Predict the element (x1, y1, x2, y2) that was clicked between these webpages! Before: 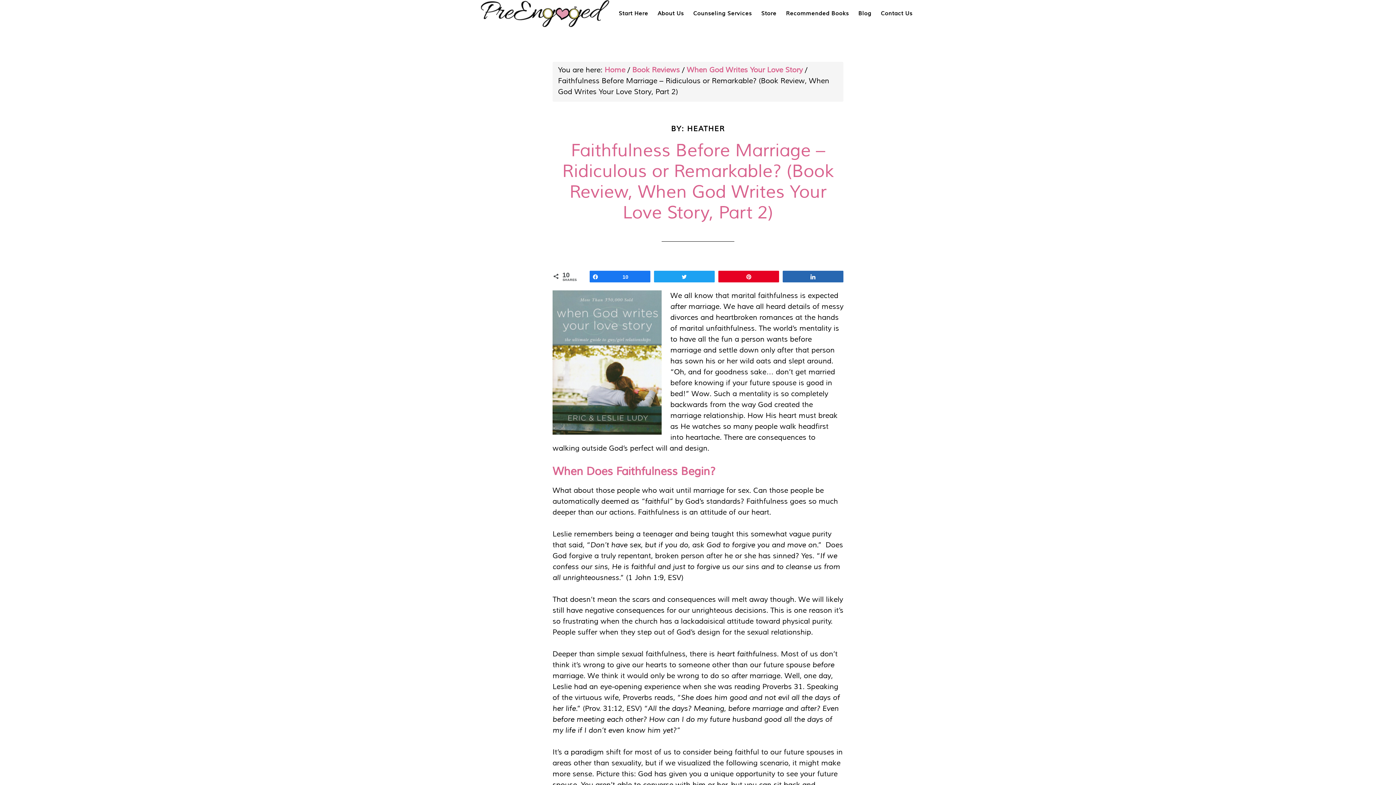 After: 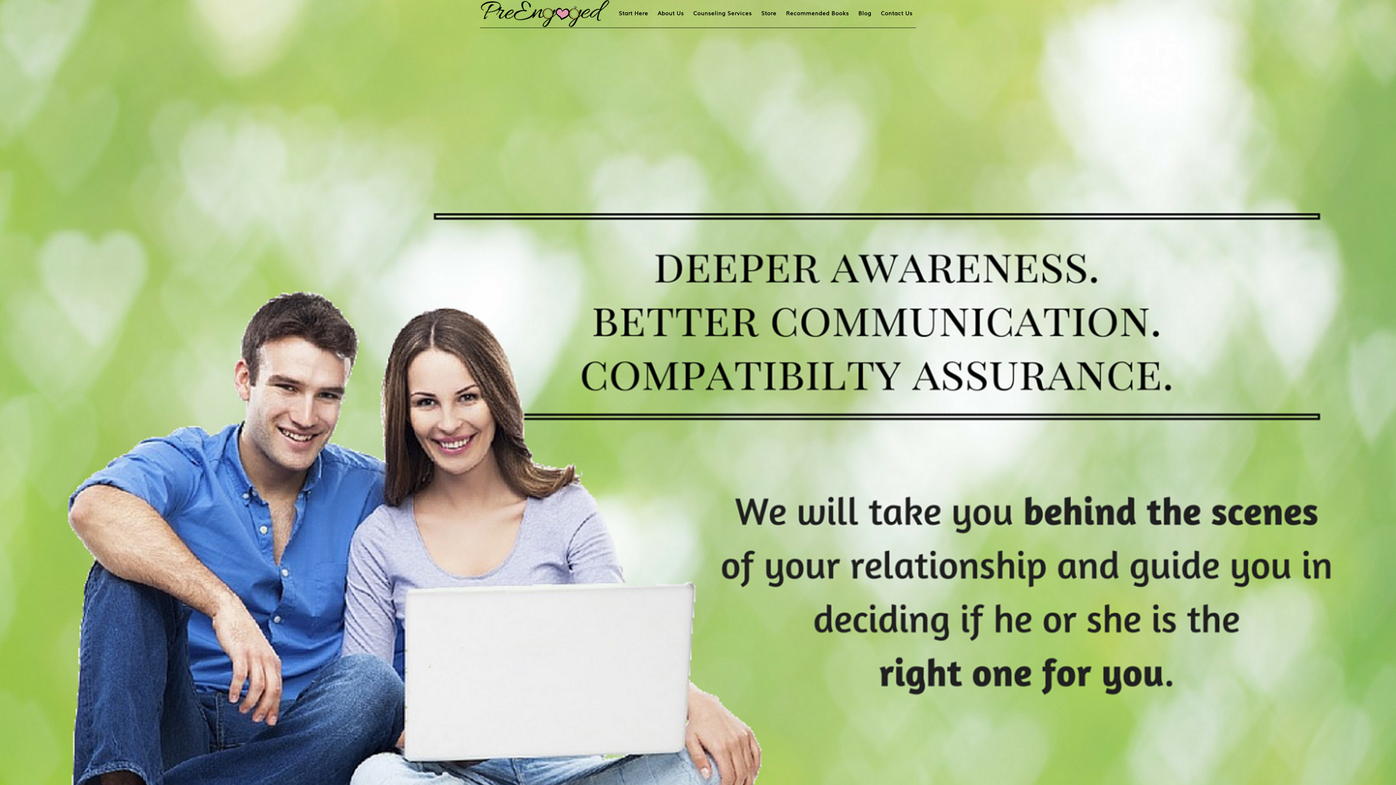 Action: bbox: (604, 65, 625, 74) label: Home